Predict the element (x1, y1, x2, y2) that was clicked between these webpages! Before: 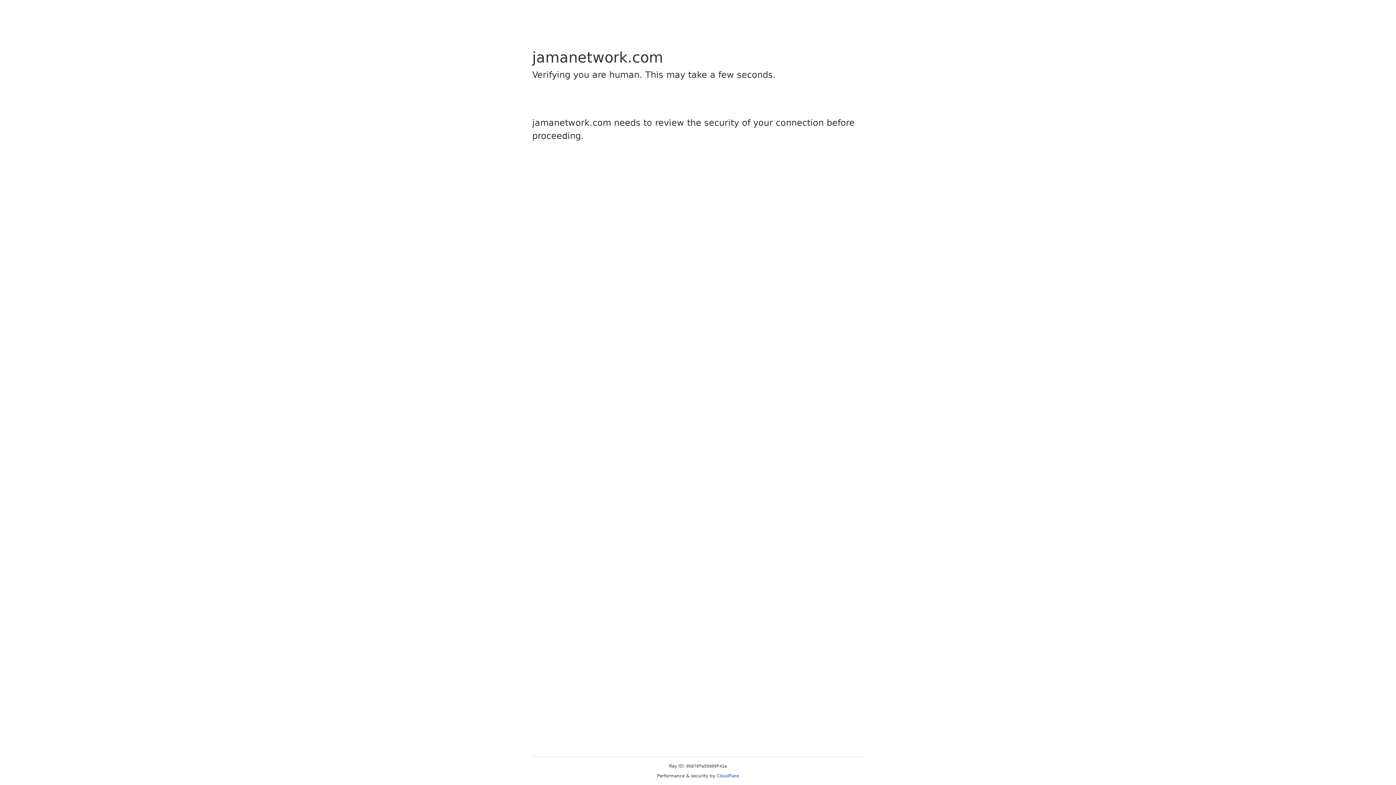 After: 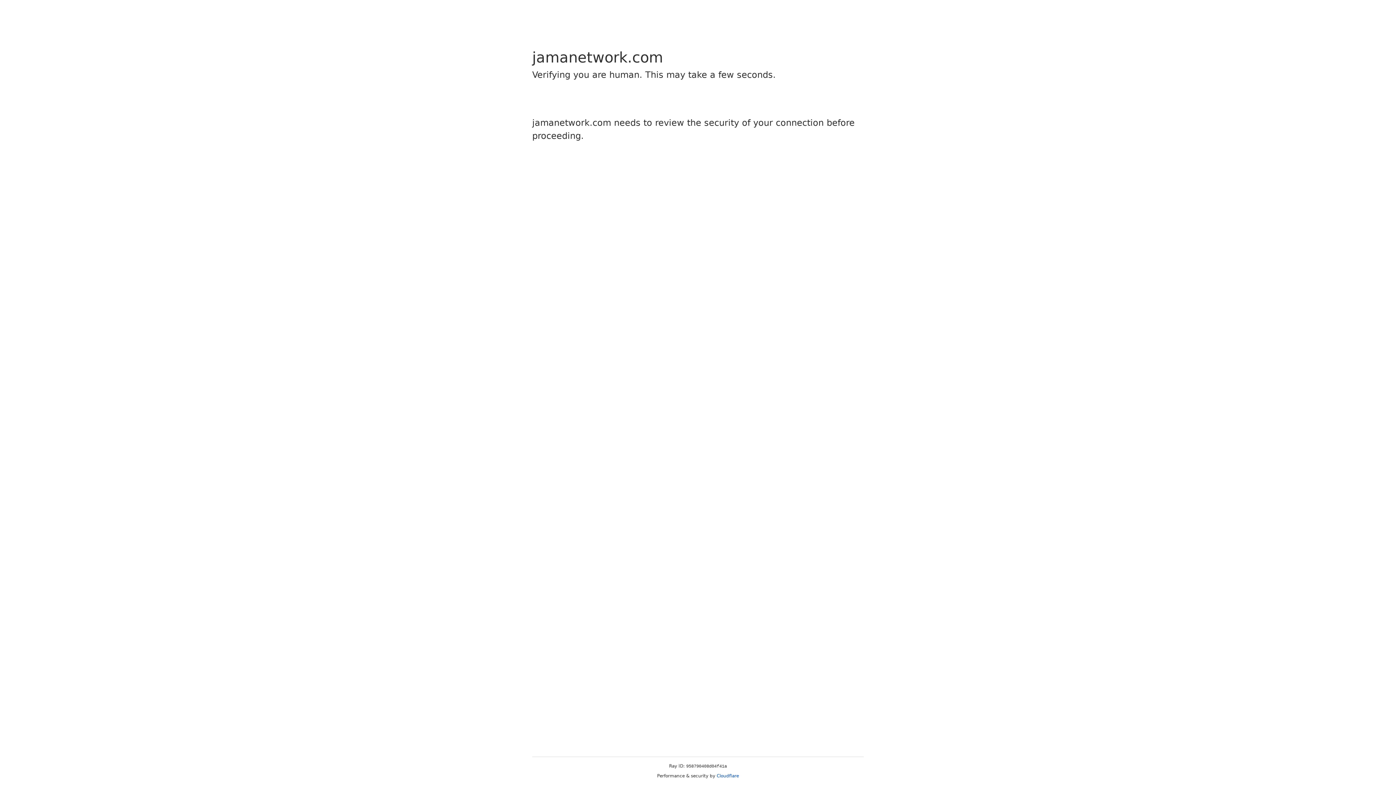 Action: label: Cloudflare bbox: (716, 773, 739, 778)